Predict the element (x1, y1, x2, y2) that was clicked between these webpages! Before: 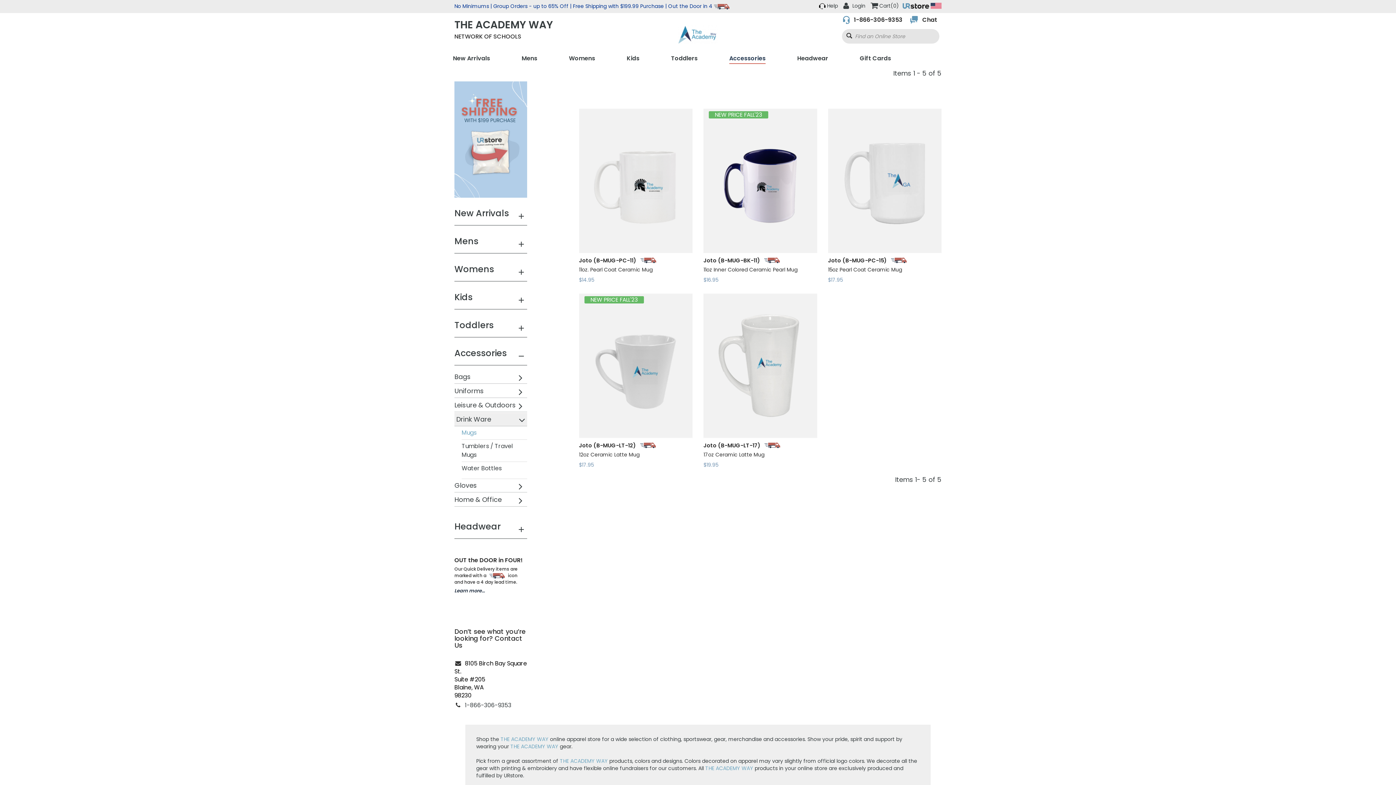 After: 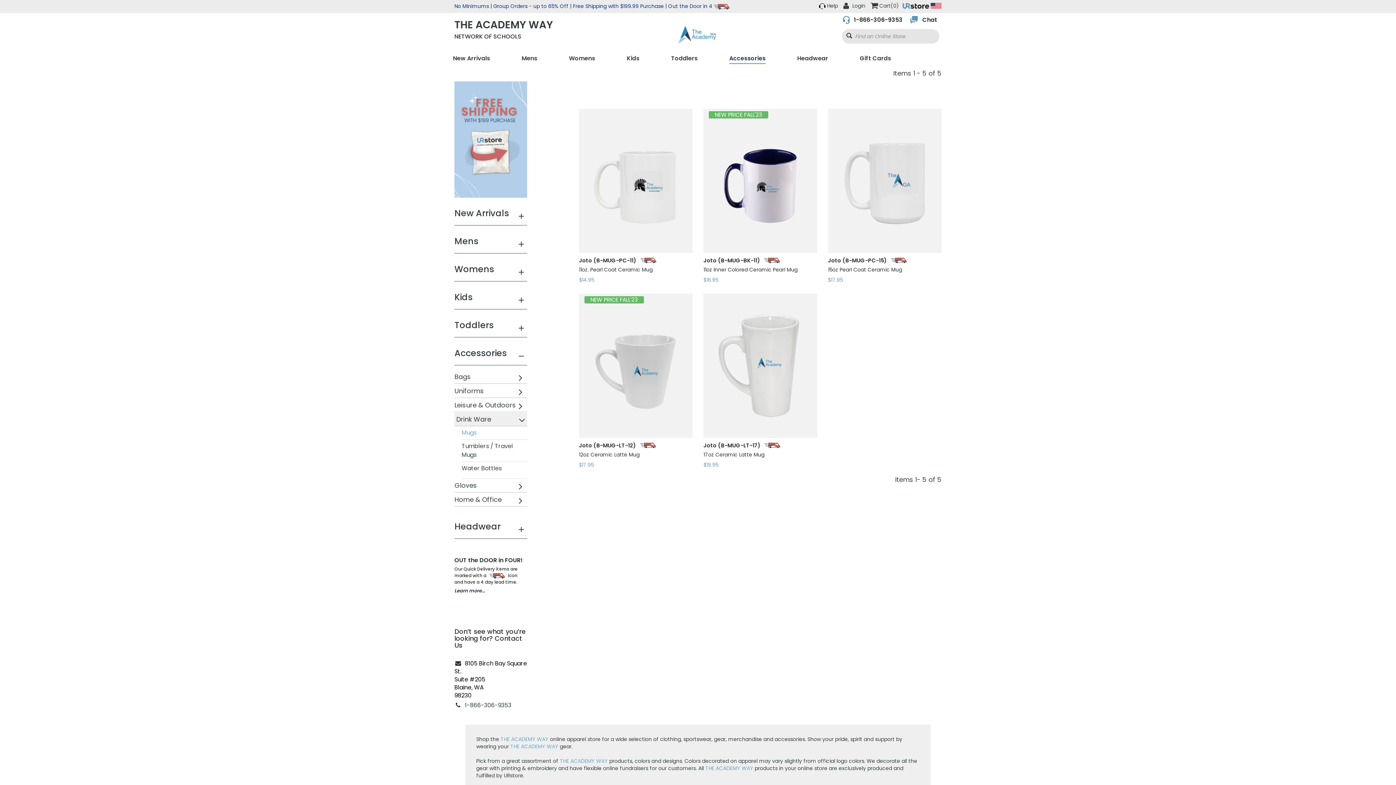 Action: label: 1-866-306-9353 bbox: (464, 701, 511, 709)